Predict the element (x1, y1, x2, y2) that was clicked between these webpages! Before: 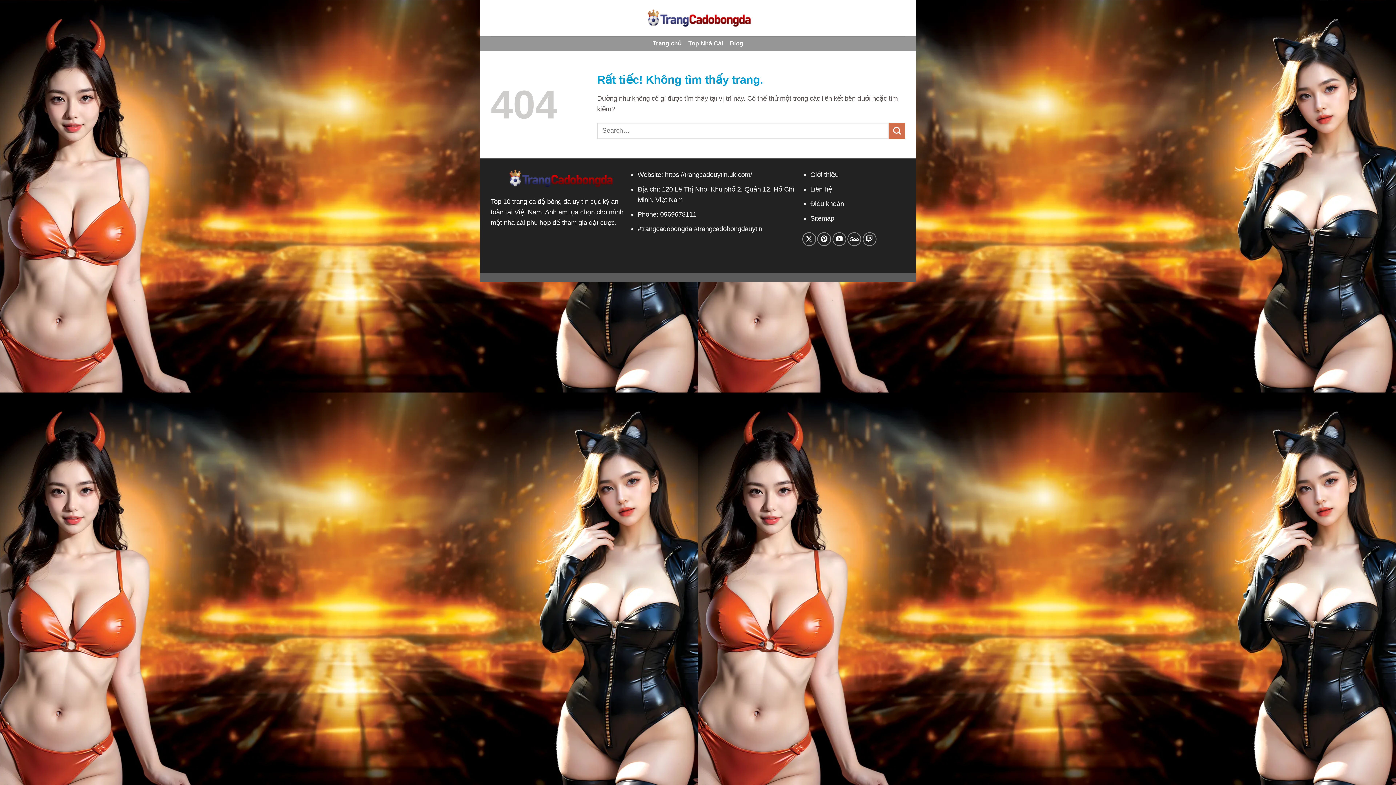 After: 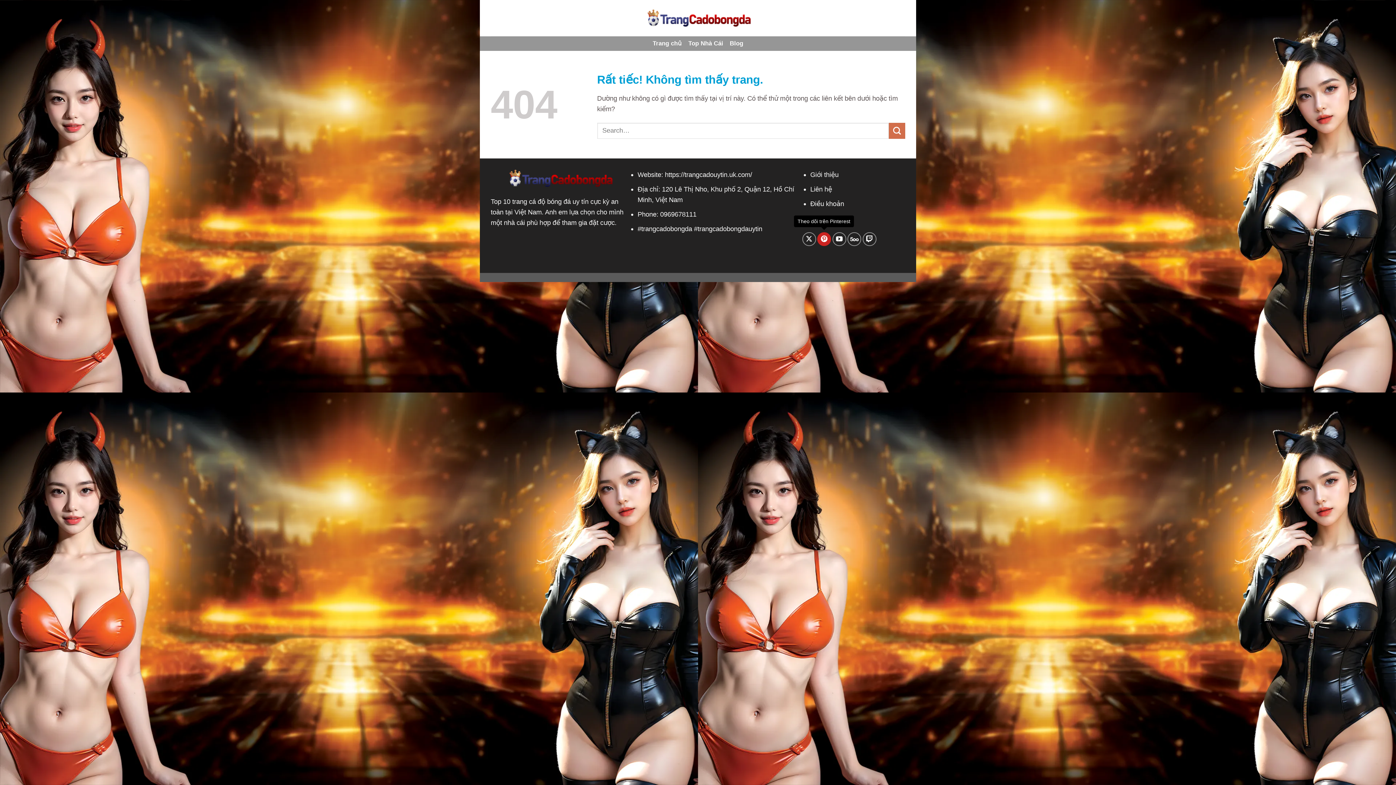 Action: label: Theo dõi trên Pinterest bbox: (817, 232, 831, 246)